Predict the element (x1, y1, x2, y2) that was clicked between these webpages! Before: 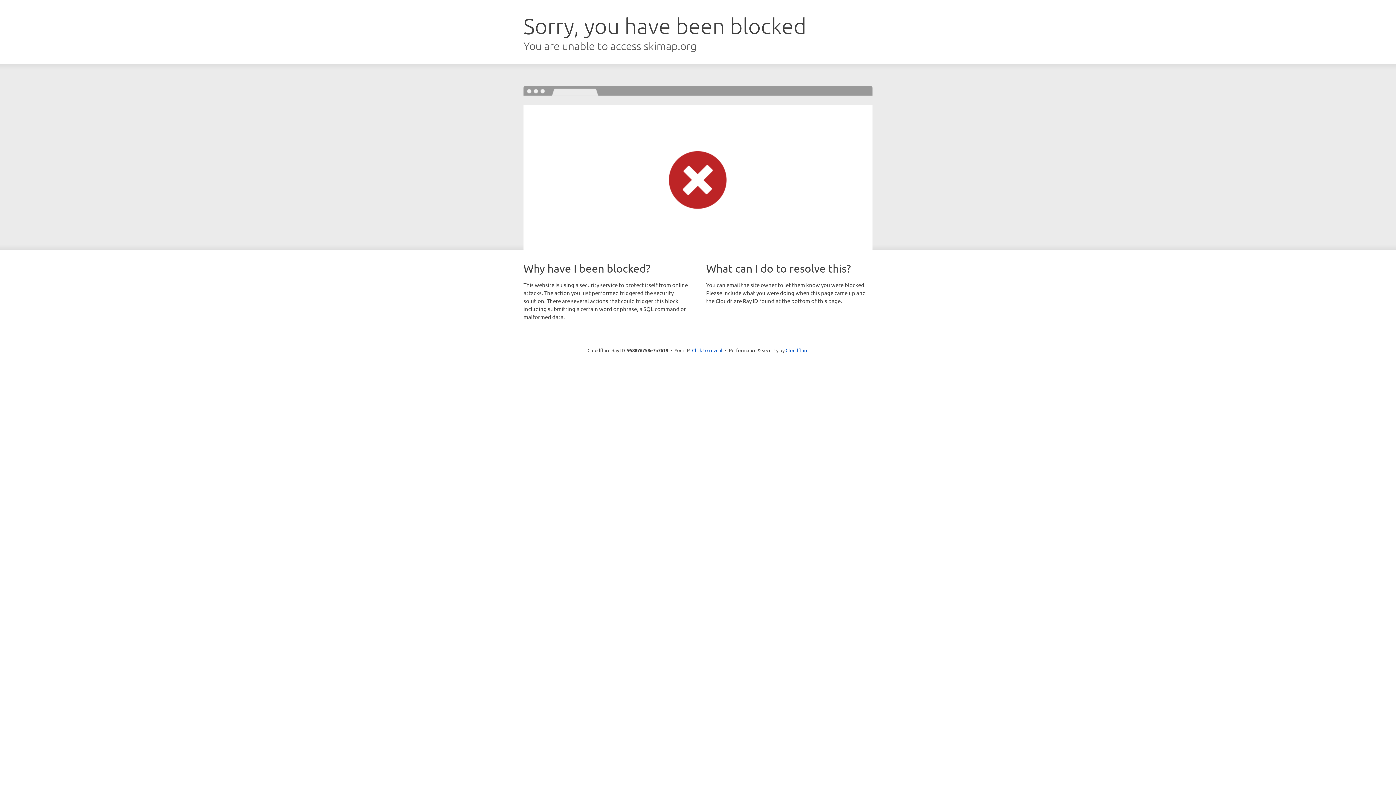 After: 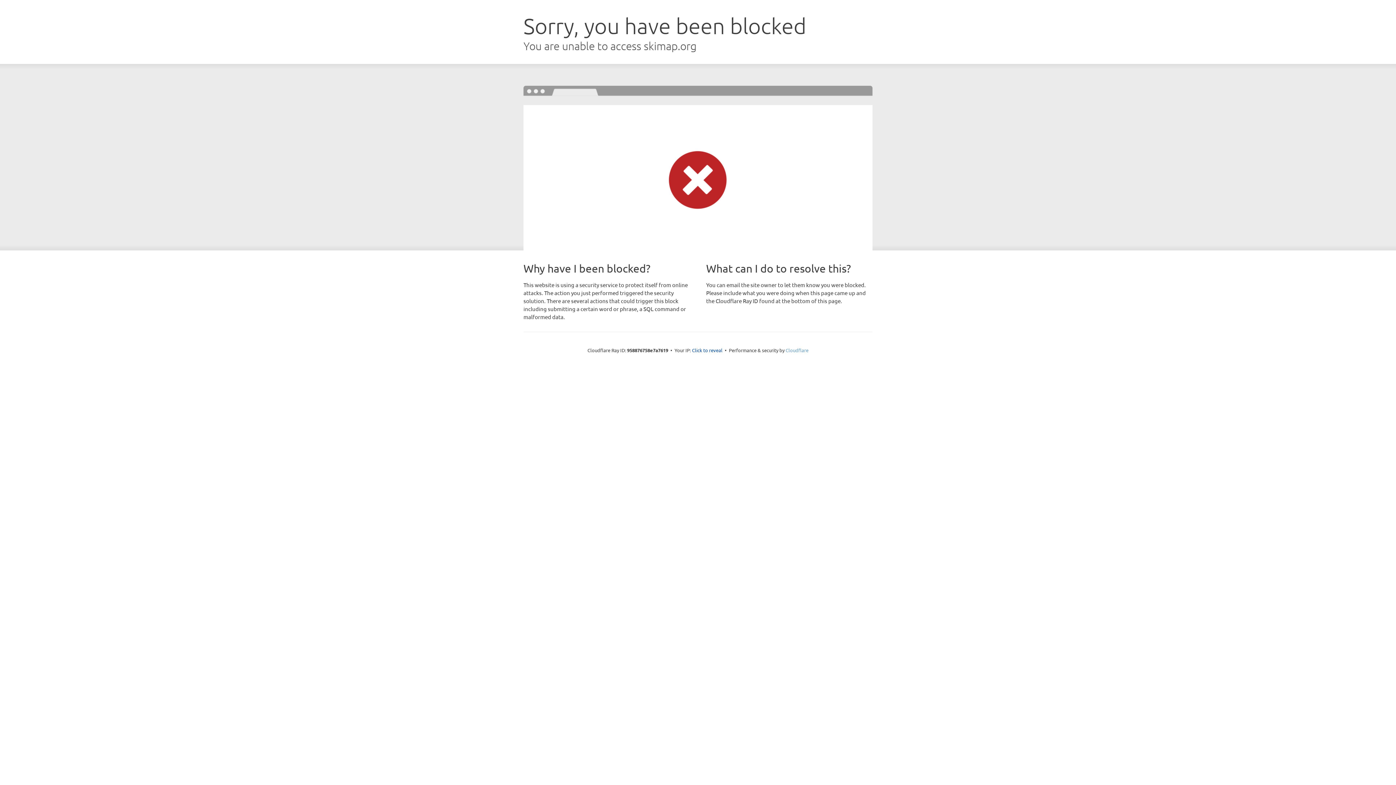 Action: bbox: (785, 347, 808, 353) label: Cloudflare